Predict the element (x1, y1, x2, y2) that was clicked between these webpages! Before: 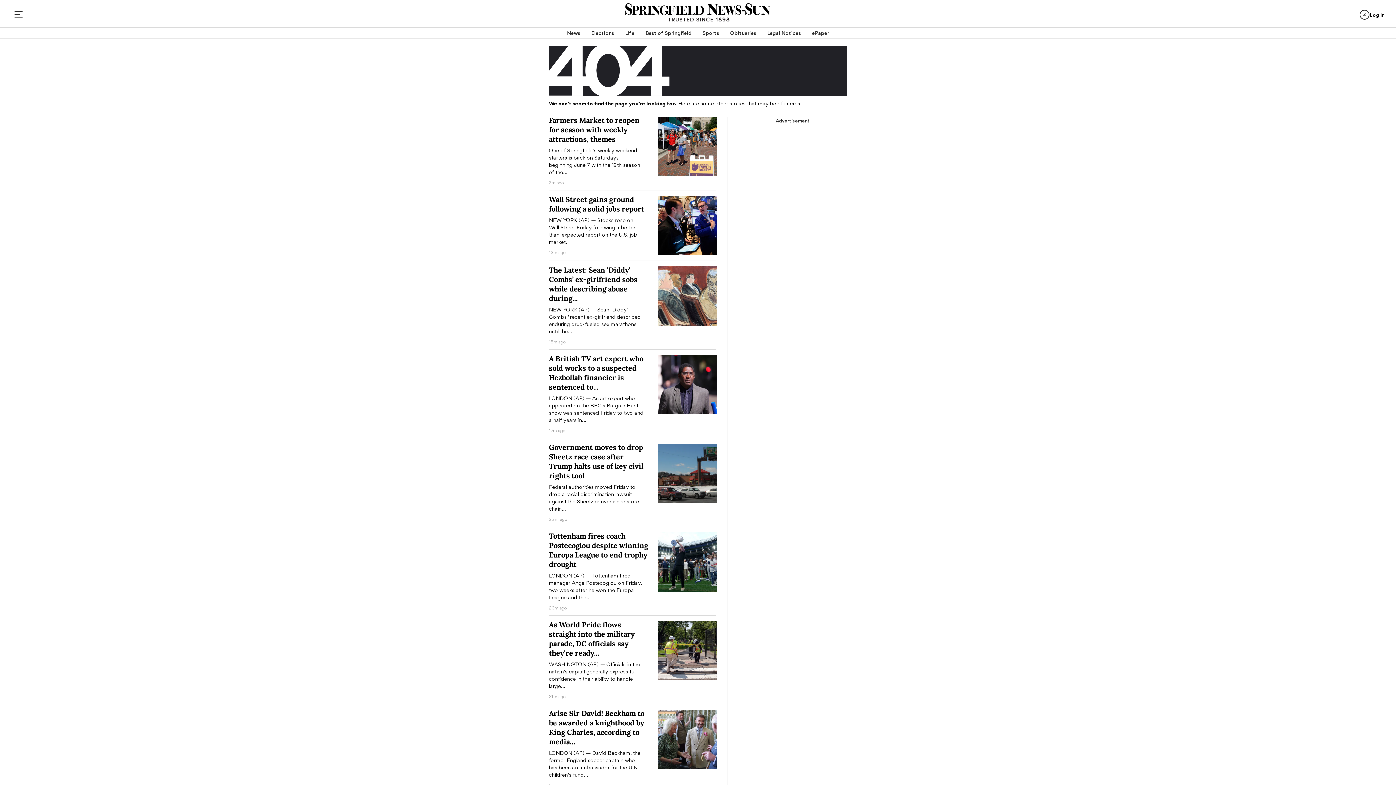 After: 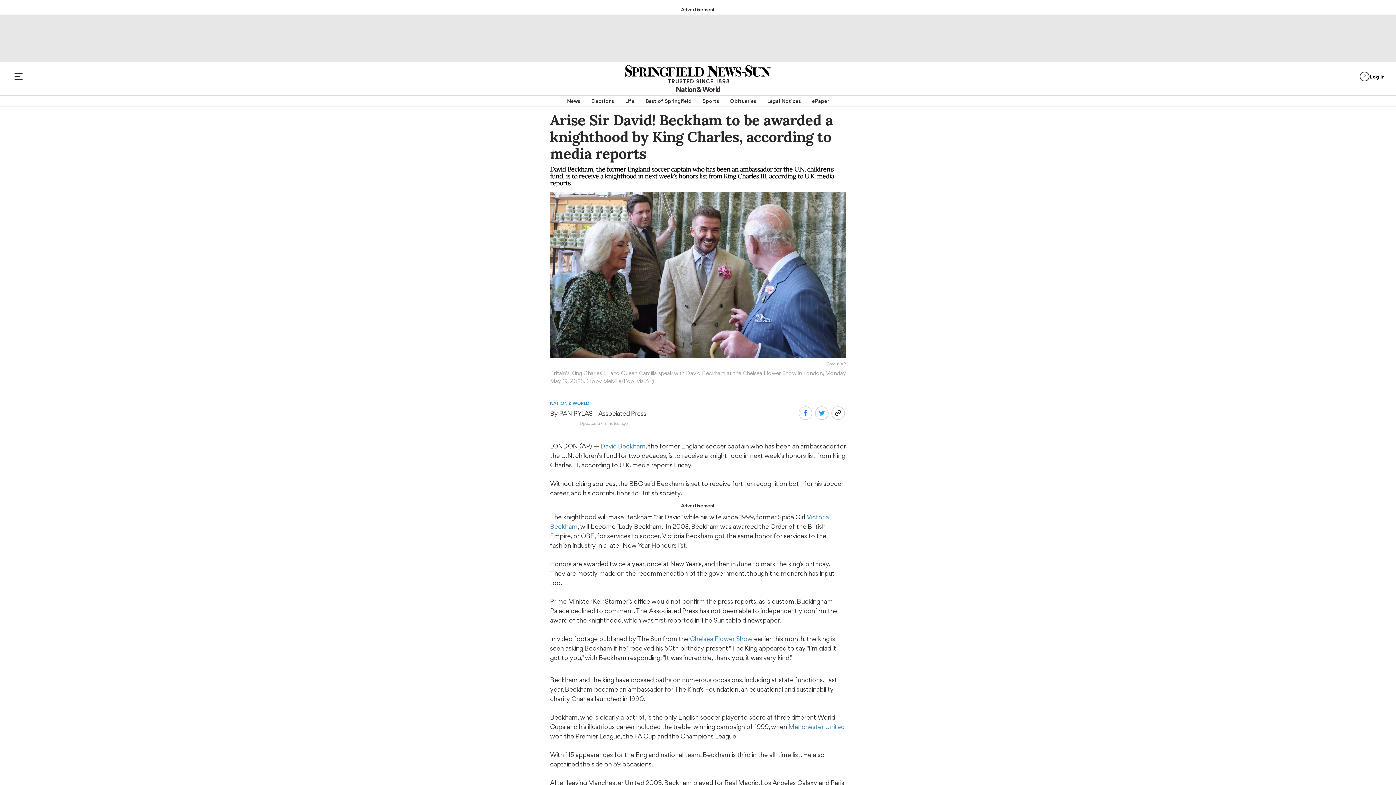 Action: bbox: (657, 710, 720, 787)